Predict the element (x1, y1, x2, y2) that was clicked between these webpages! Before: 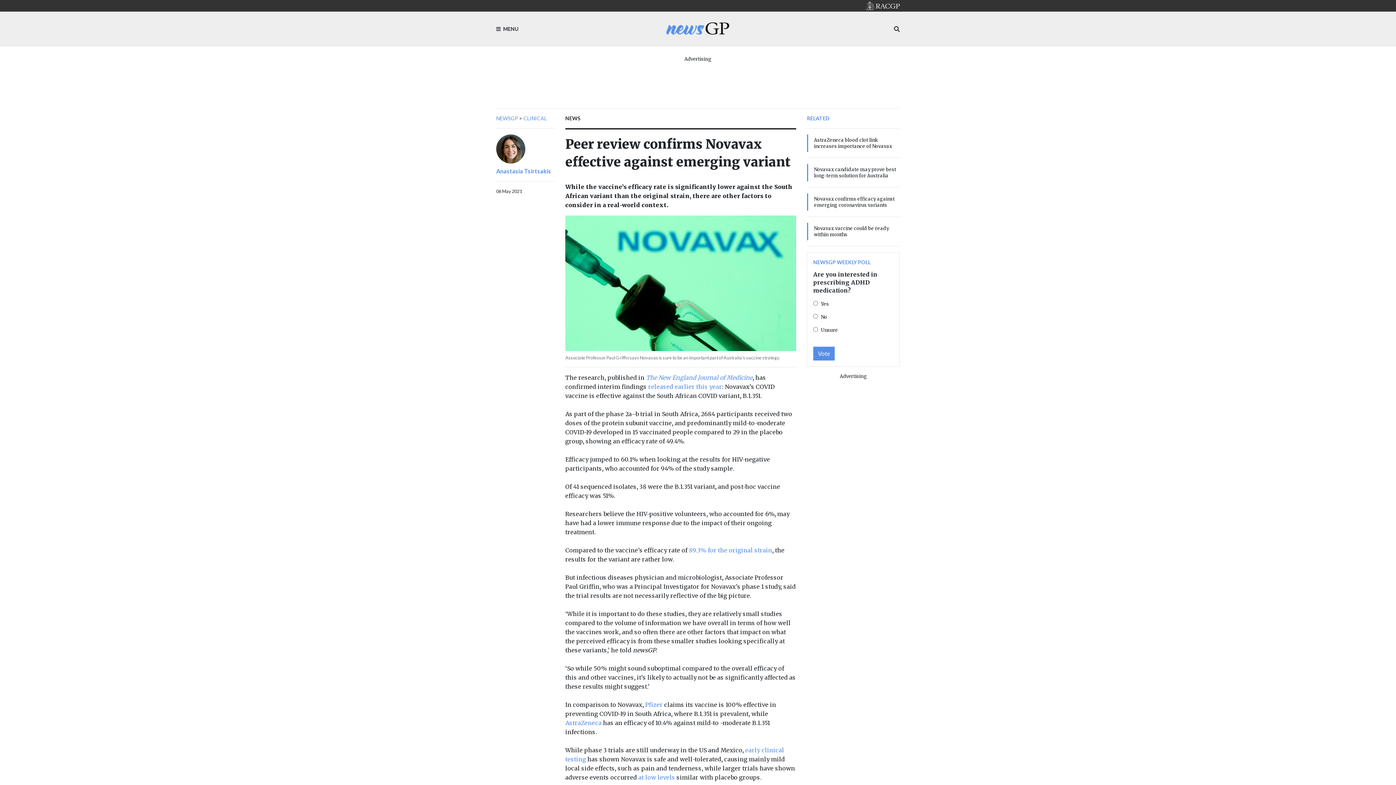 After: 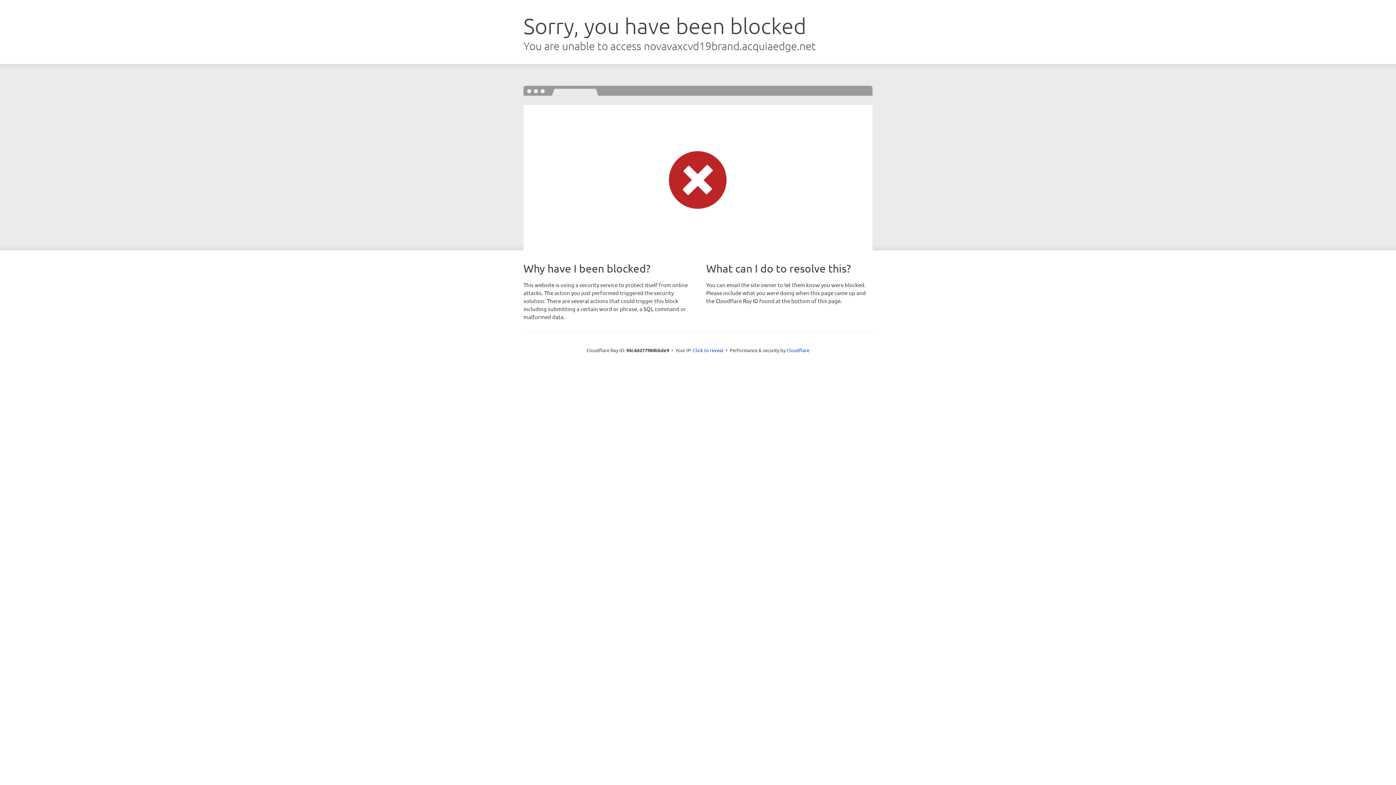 Action: bbox: (638, 774, 675, 781) label: at low levels